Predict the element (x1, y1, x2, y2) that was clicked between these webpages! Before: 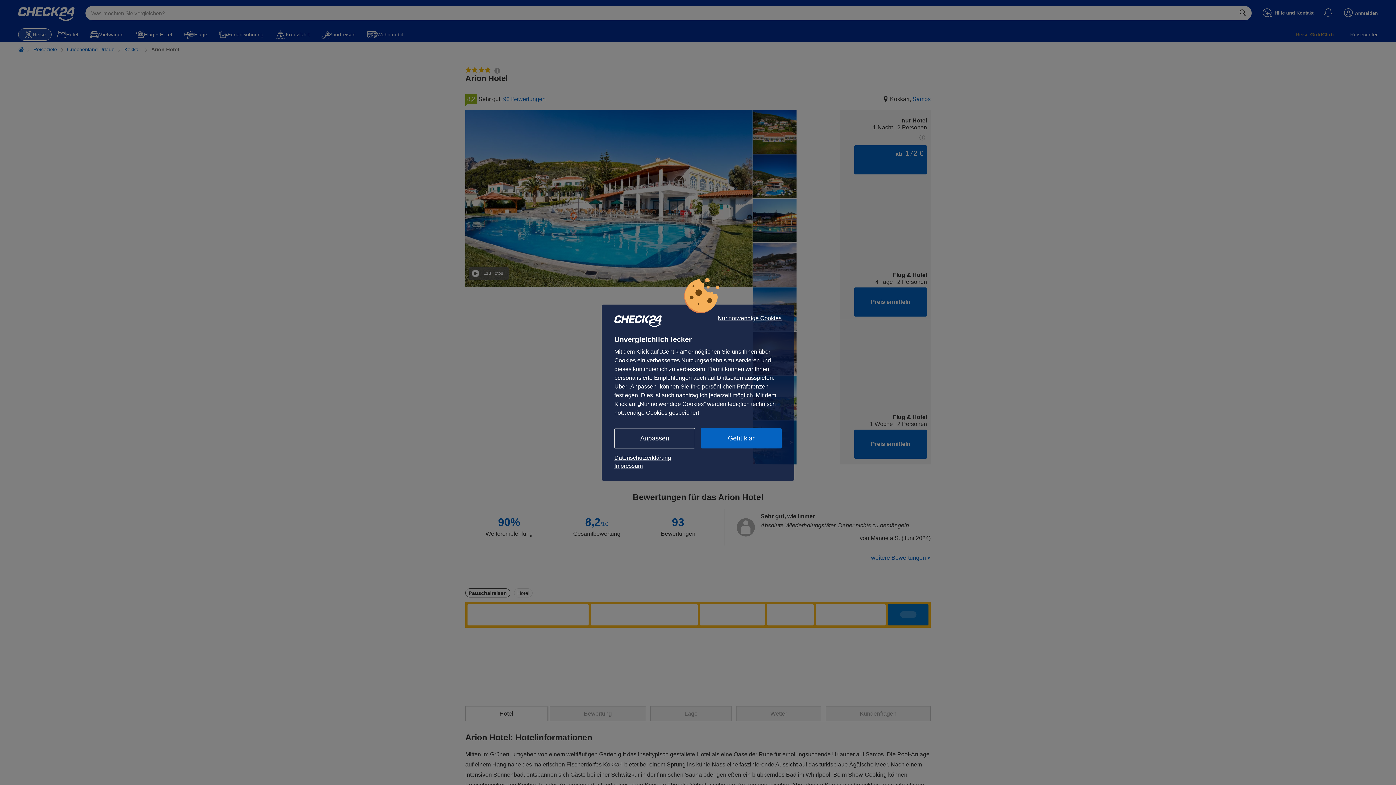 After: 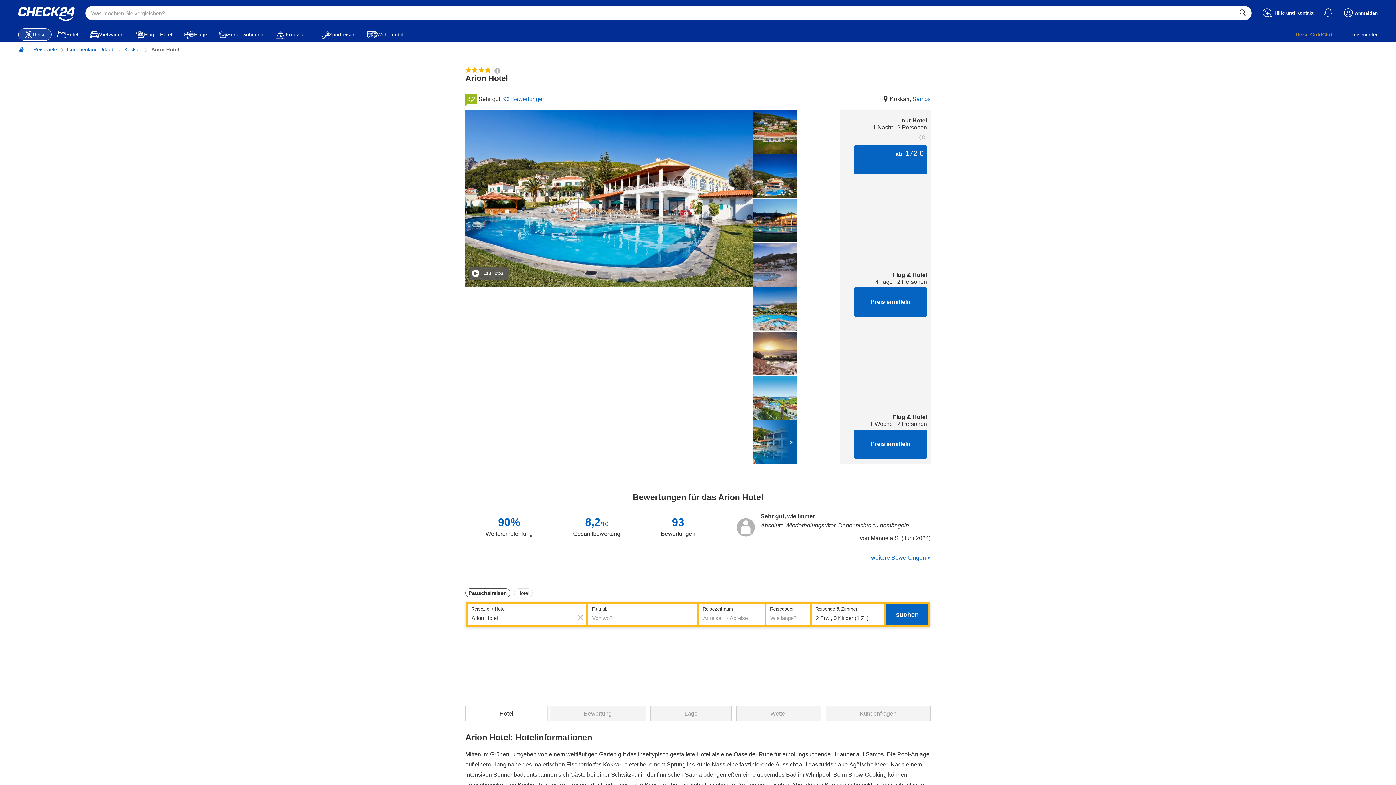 Action: label: Nur notwendige Cookies bbox: (717, 315, 781, 321)